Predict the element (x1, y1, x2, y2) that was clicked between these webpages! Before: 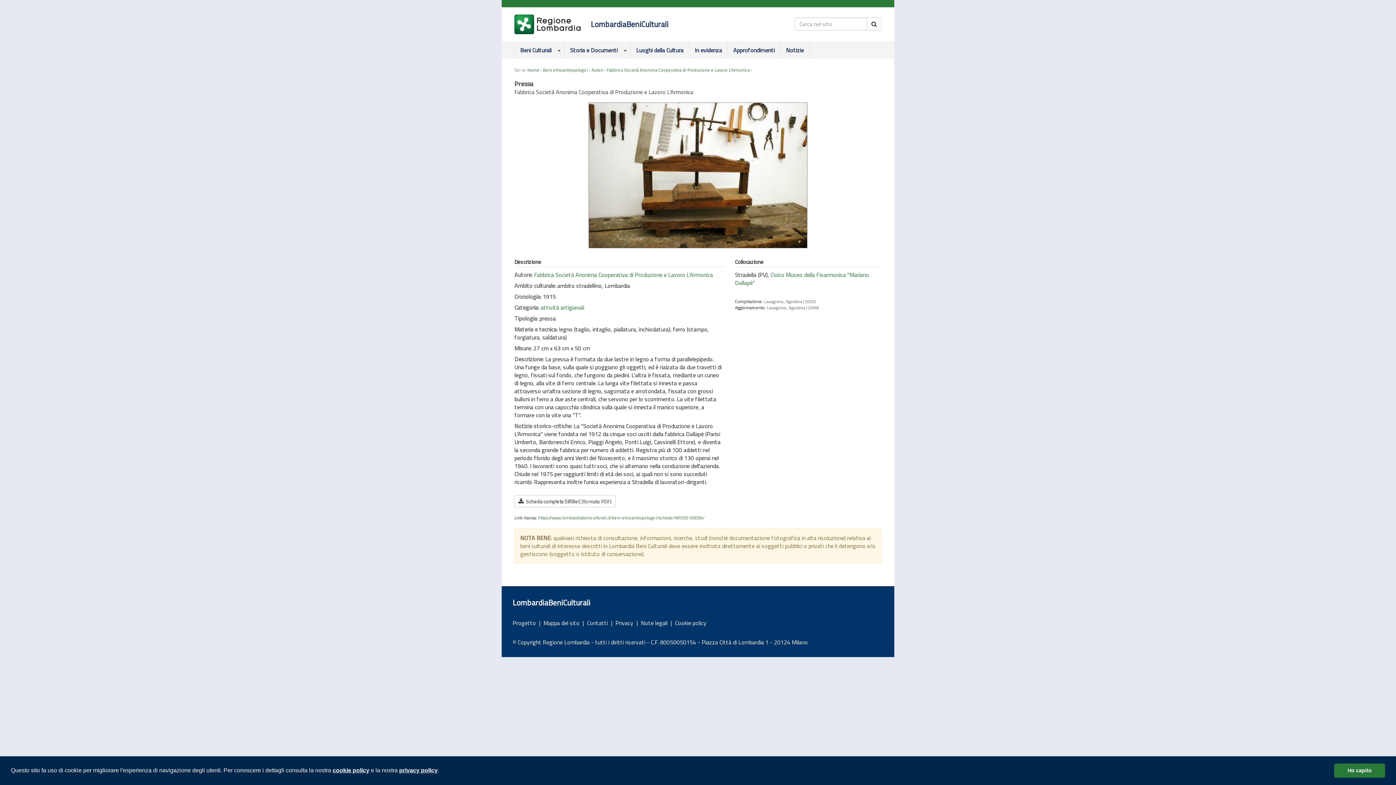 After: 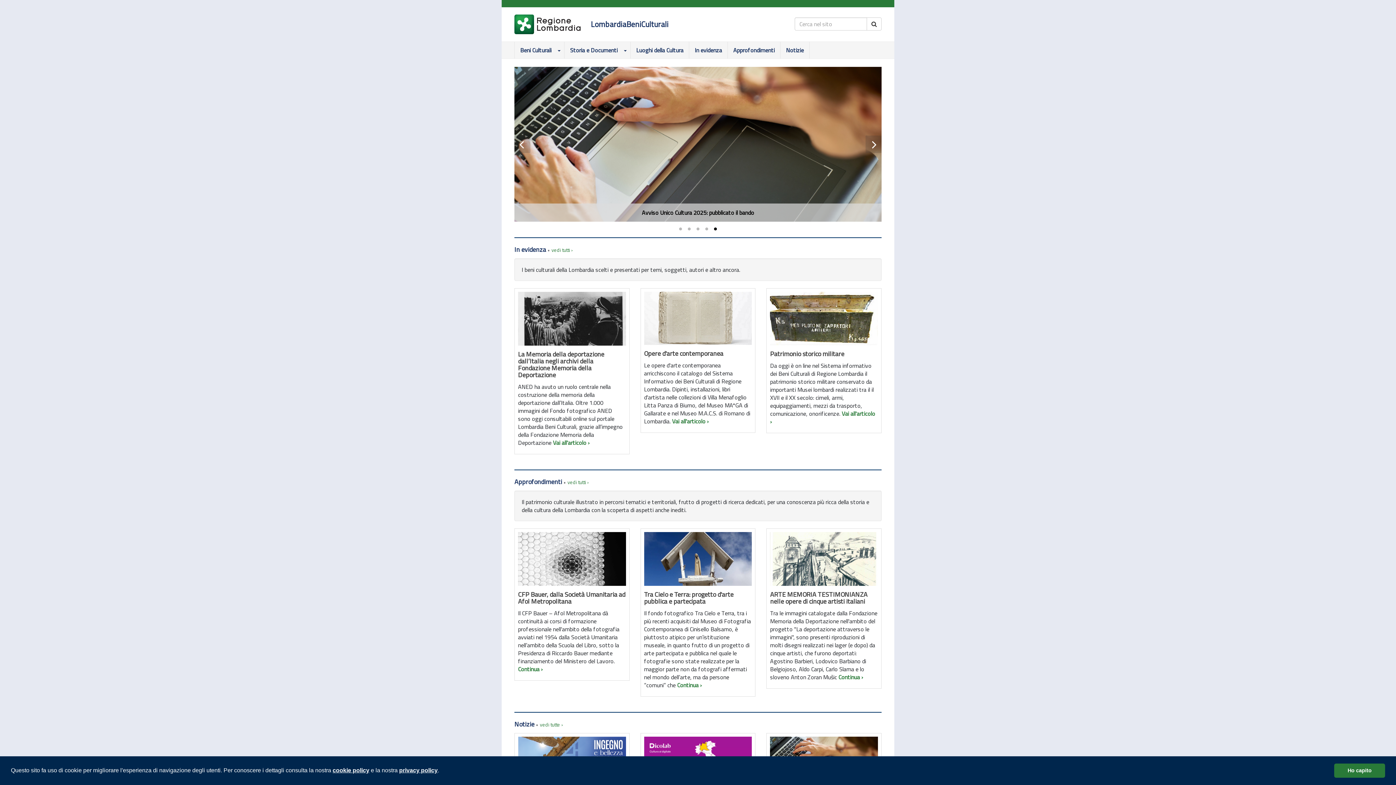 Action: bbox: (590, 18, 668, 30) label: LombardiaBeniCulturali